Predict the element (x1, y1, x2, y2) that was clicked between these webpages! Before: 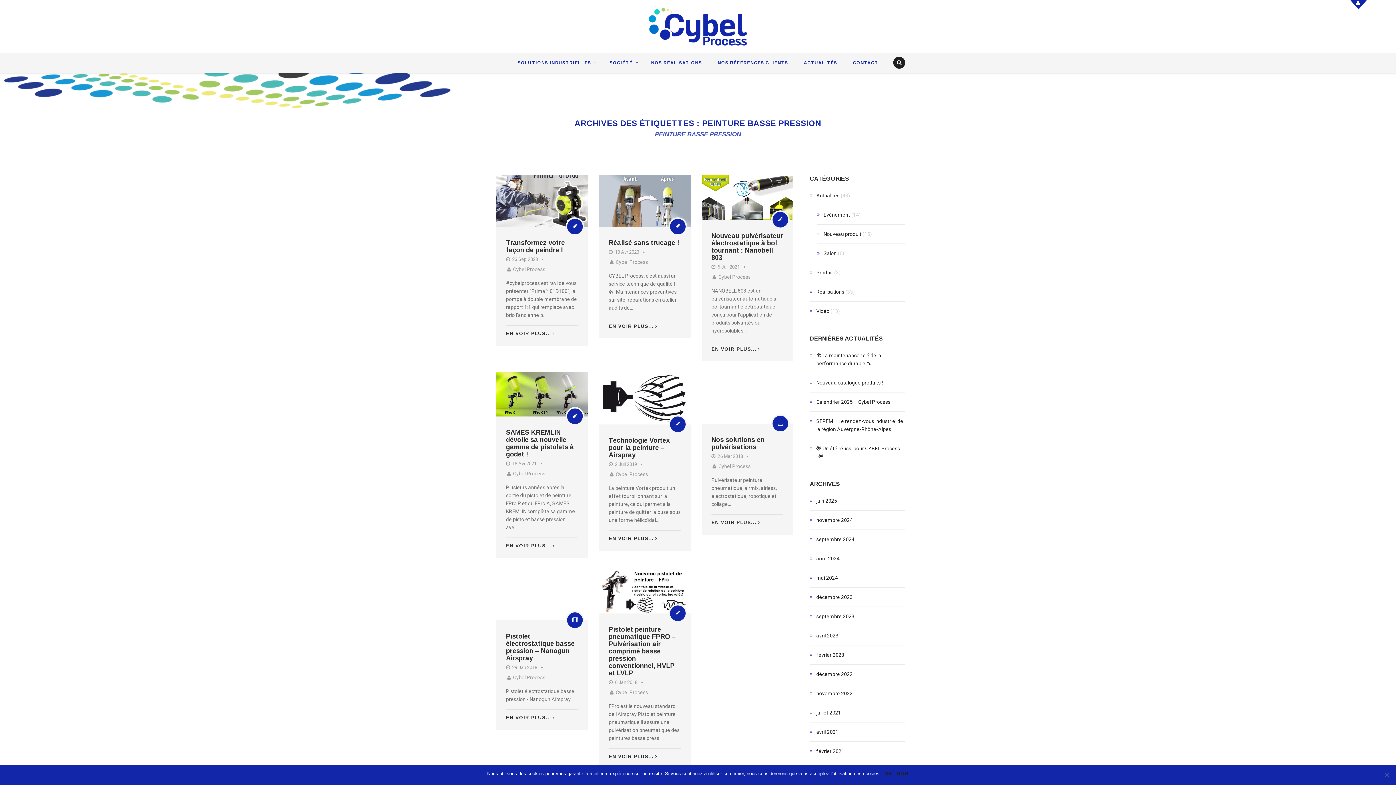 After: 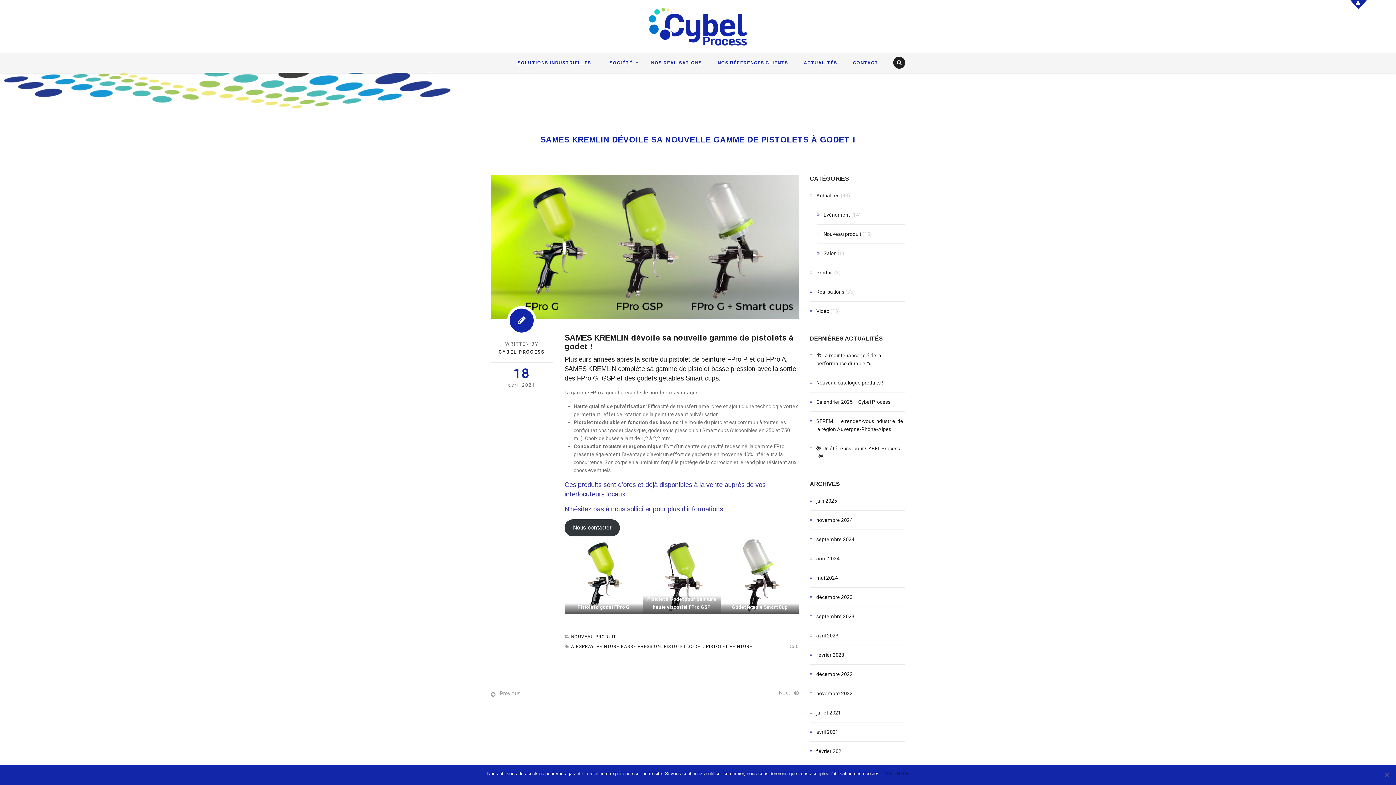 Action: label: EN VOIR PLUS... bbox: (506, 543, 554, 548)